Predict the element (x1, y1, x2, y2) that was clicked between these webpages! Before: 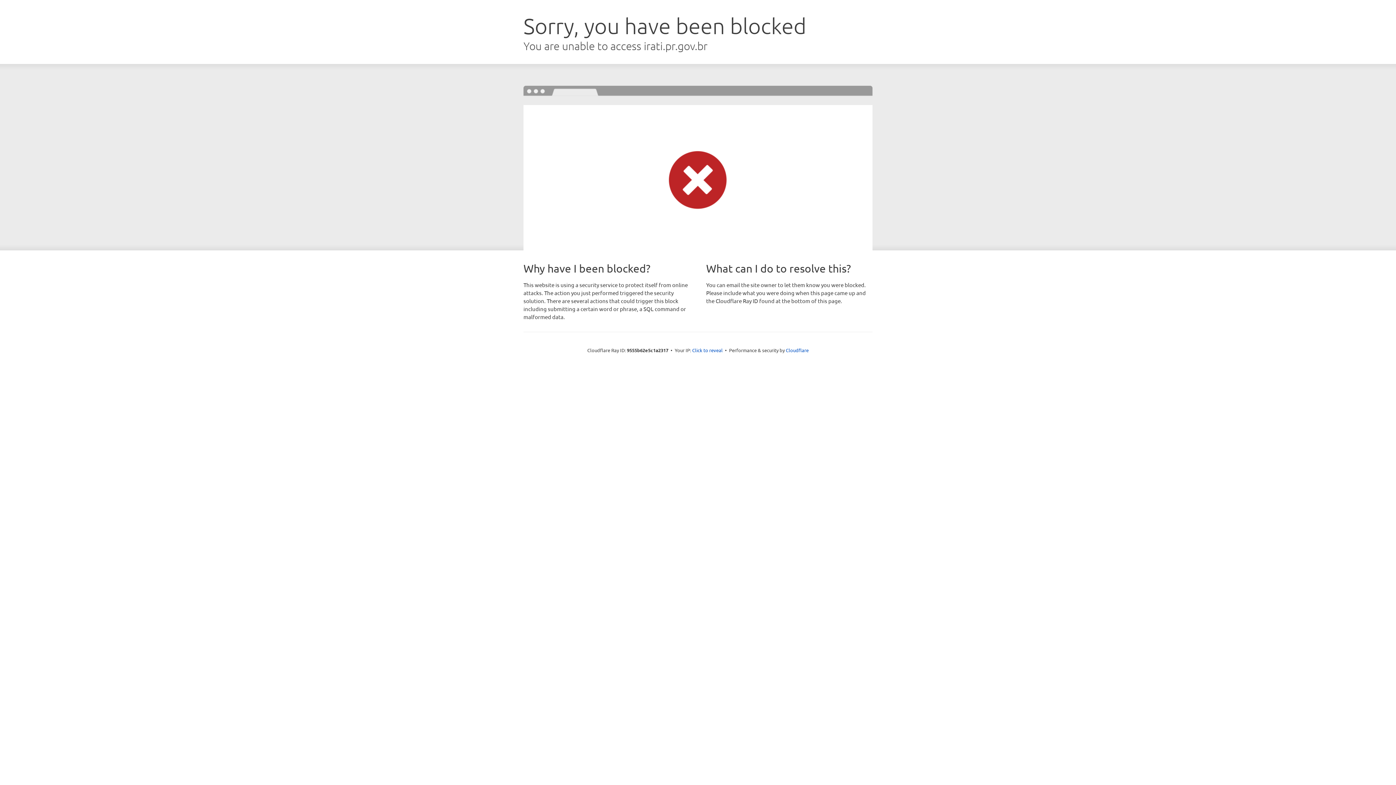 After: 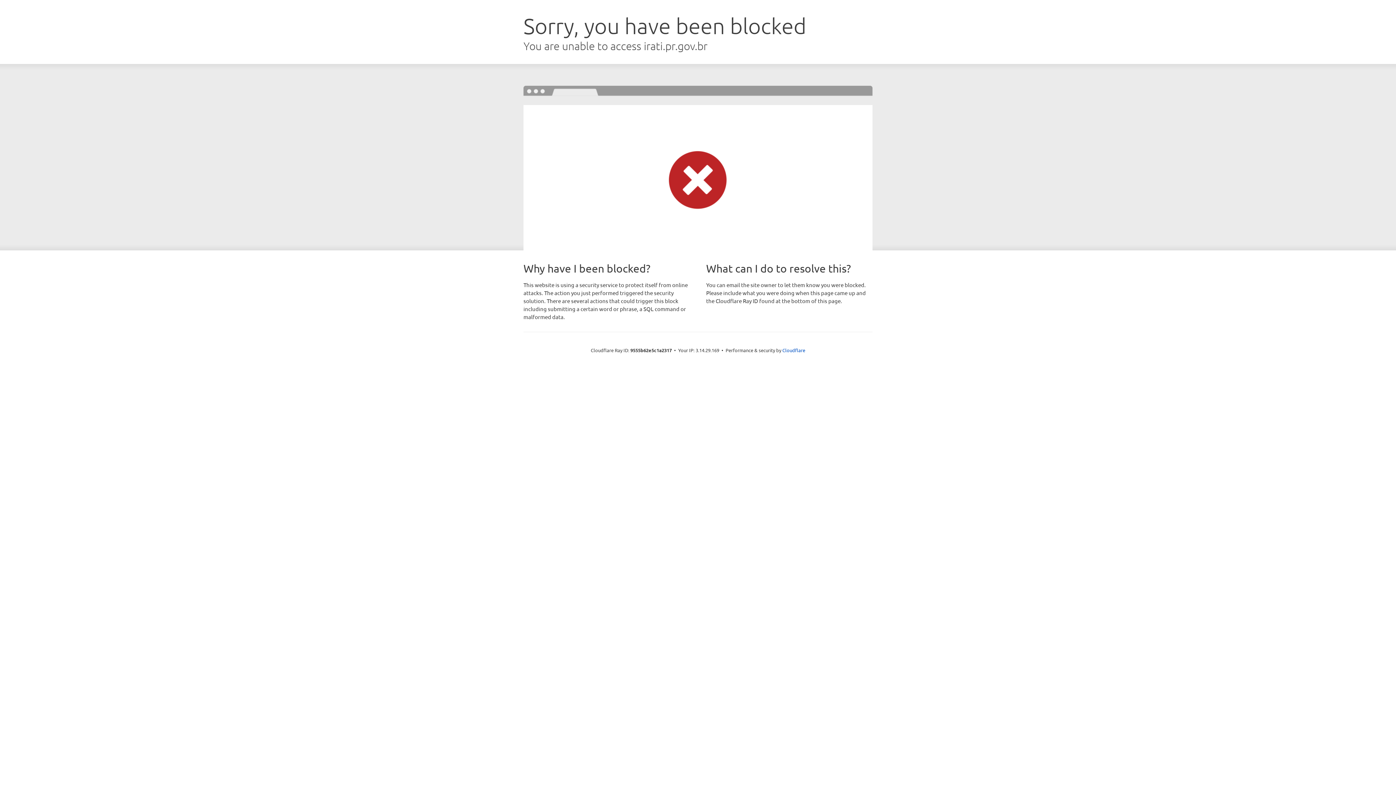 Action: bbox: (692, 346, 722, 353) label: Click to reveal